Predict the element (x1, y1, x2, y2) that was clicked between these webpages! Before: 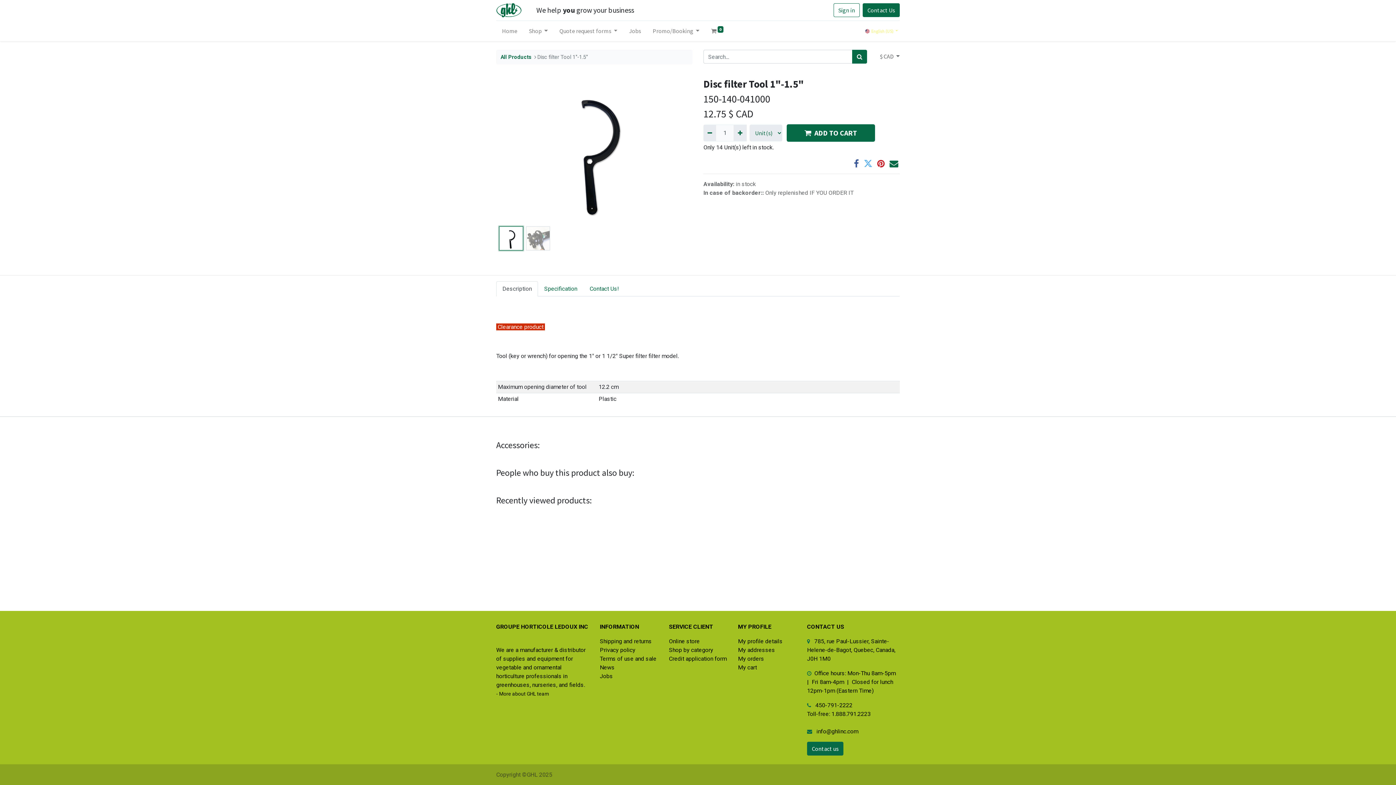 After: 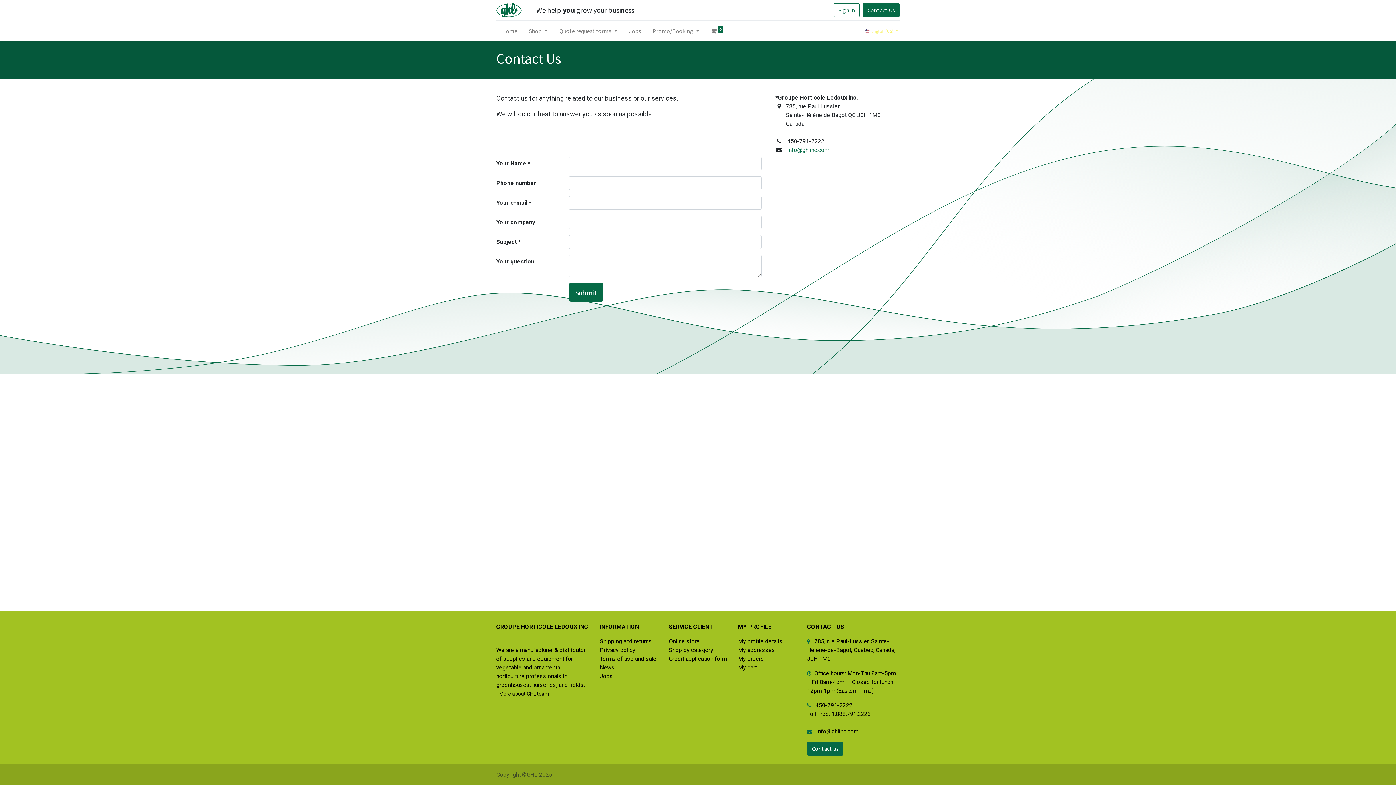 Action: label: Contact Us bbox: (862, 3, 900, 17)